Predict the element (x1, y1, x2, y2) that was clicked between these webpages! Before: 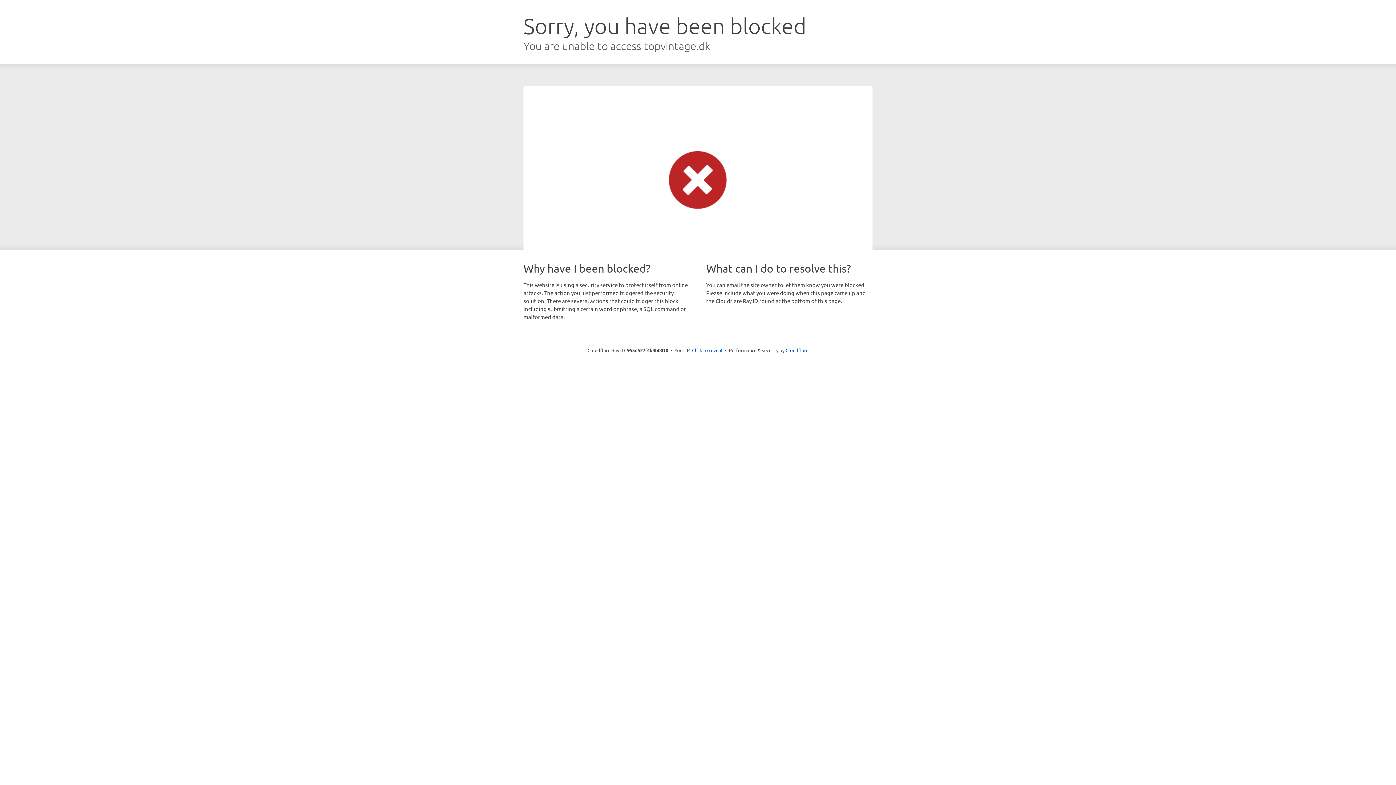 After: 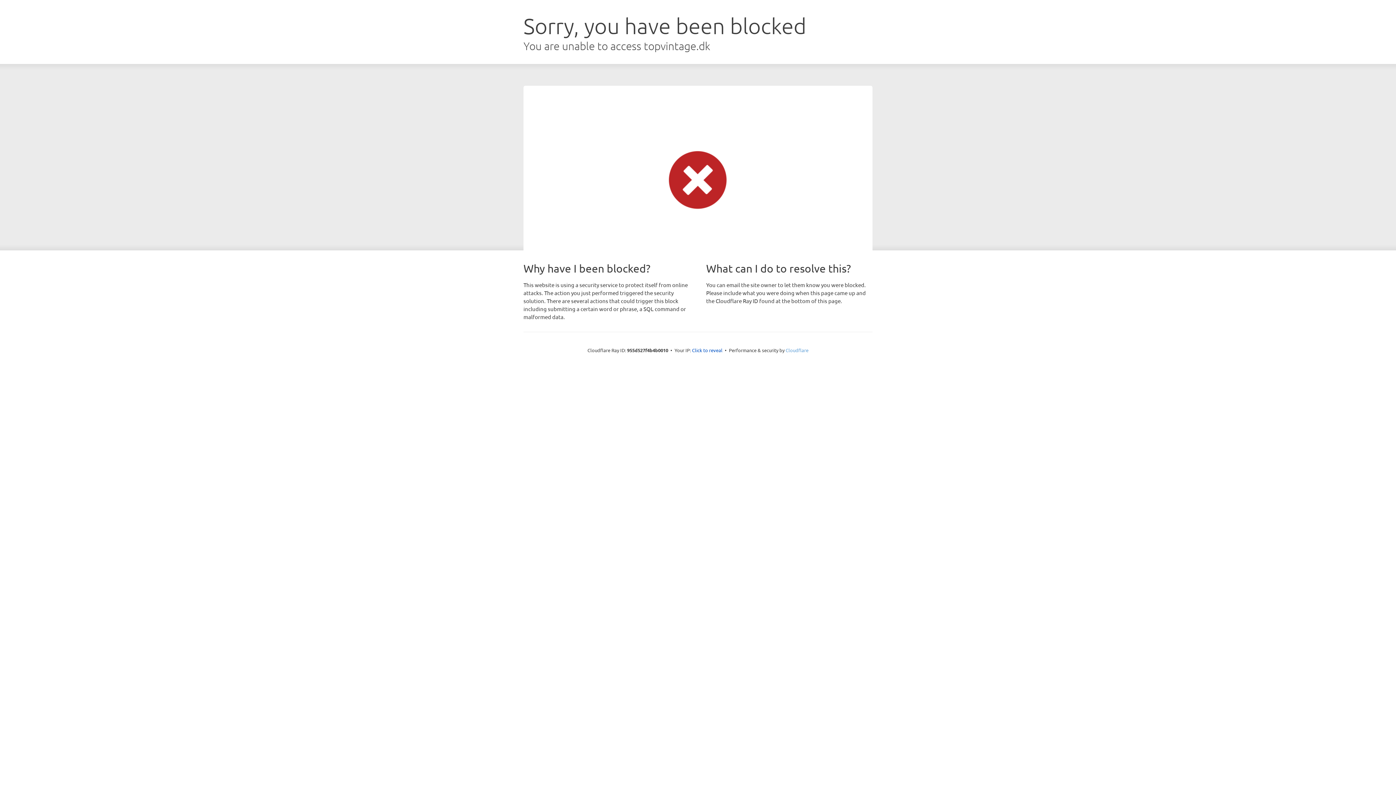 Action: label: Cloudflare bbox: (785, 347, 808, 353)